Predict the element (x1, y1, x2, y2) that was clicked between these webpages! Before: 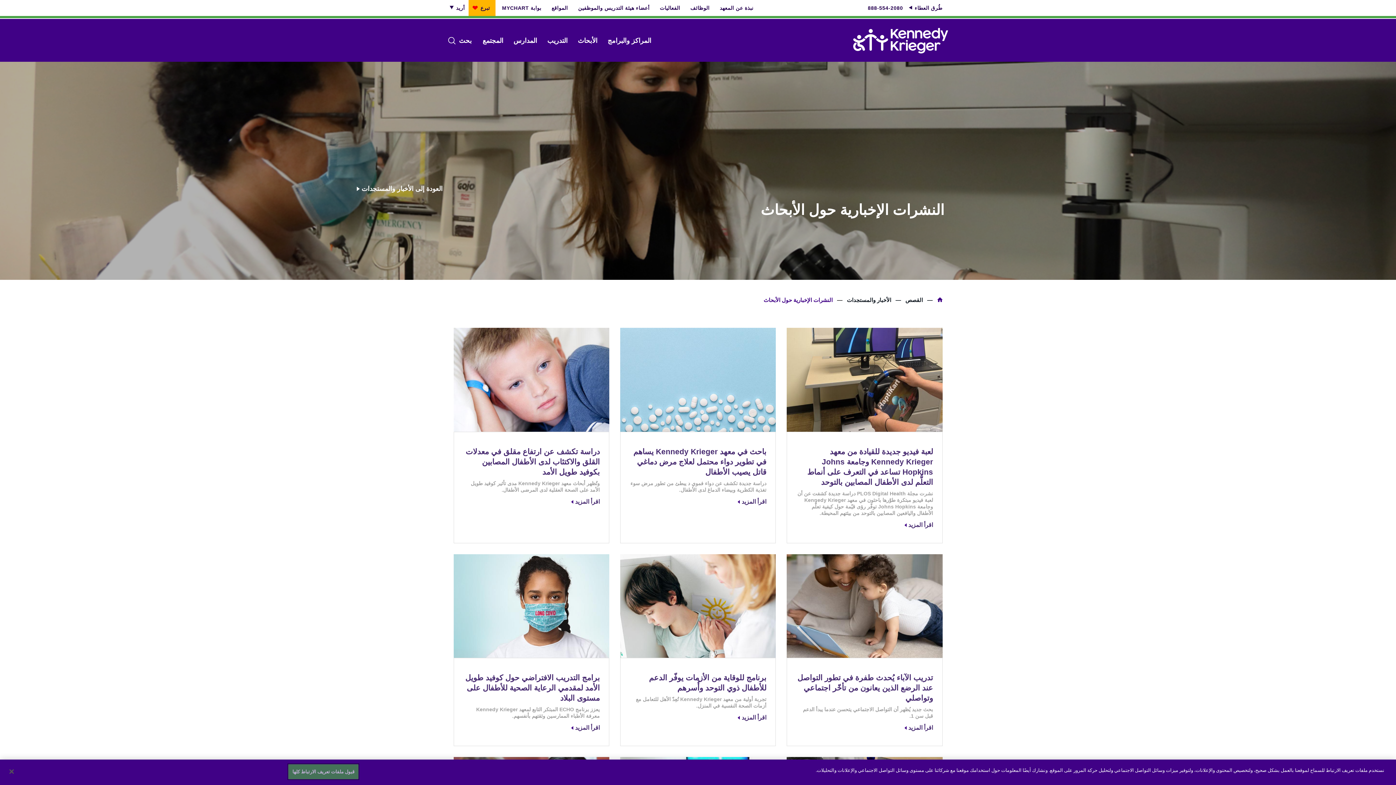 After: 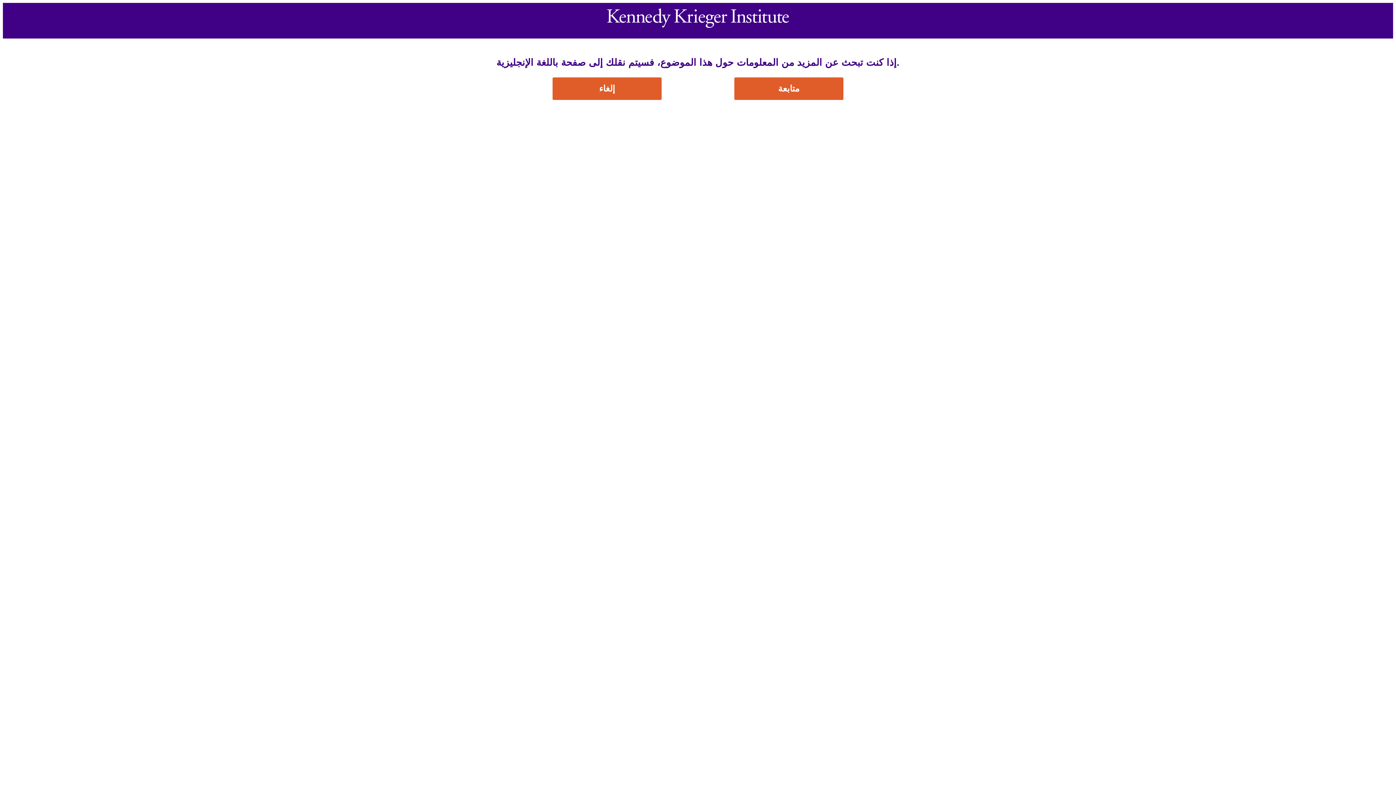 Action: label: تبرع bbox: (480, 2, 495, 13)